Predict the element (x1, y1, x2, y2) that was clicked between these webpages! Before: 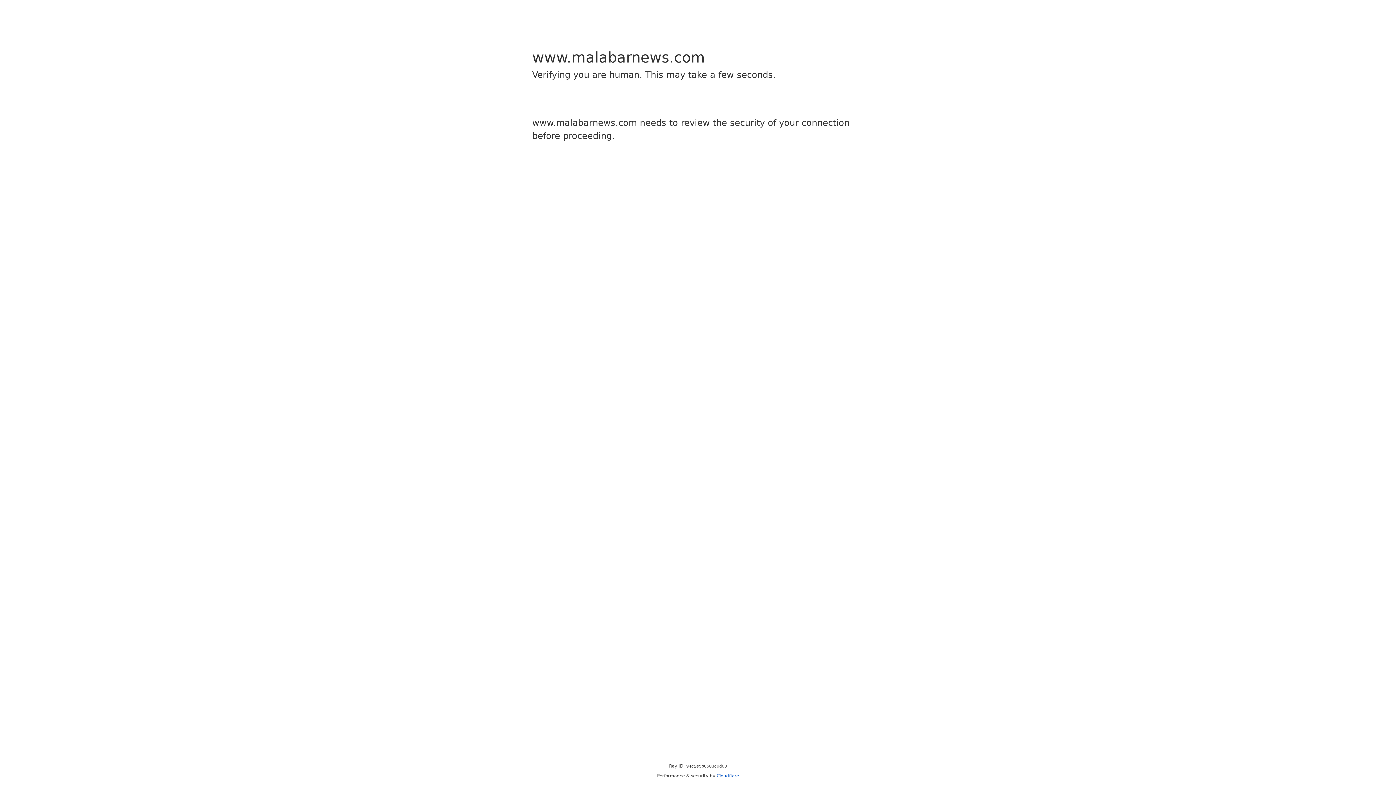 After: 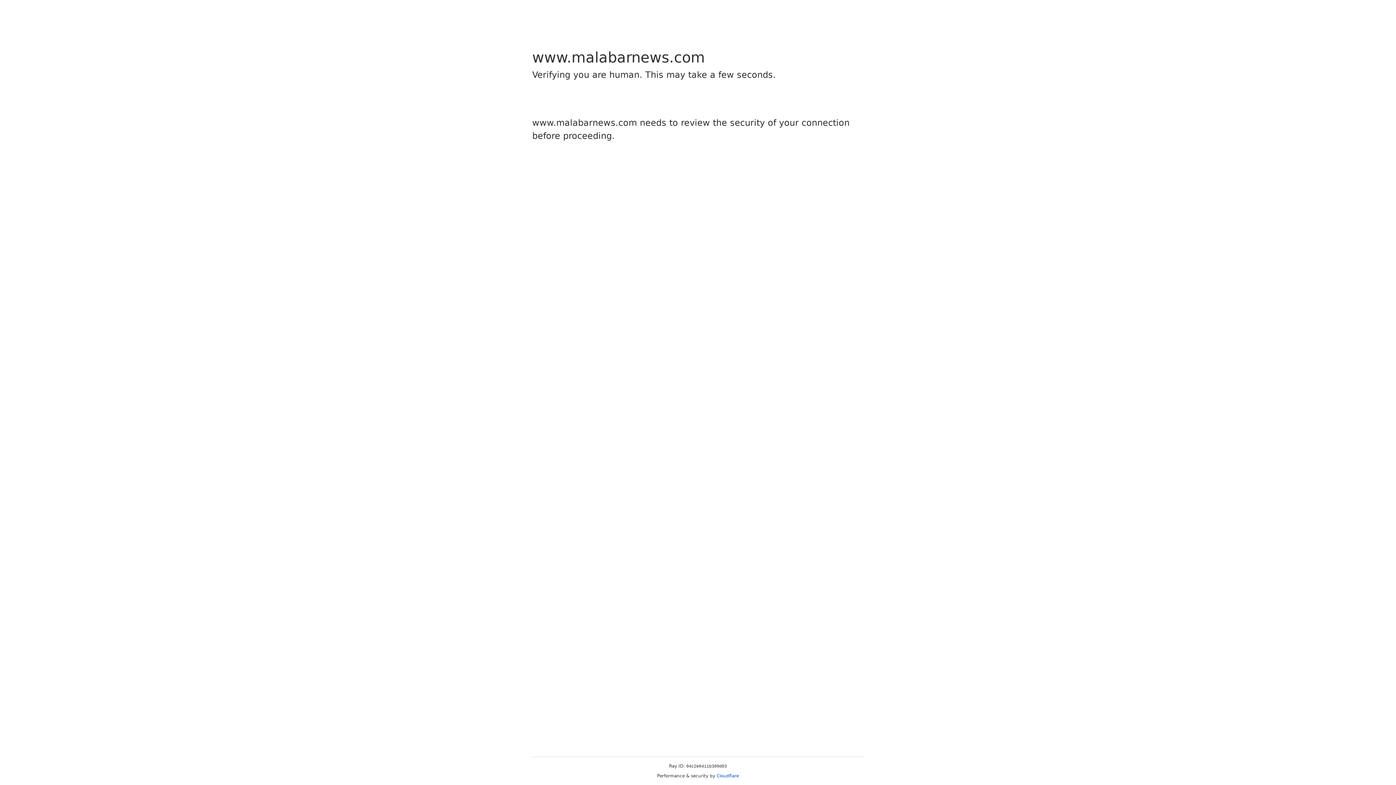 Action: bbox: (716, 773, 739, 778) label: Cloudflare